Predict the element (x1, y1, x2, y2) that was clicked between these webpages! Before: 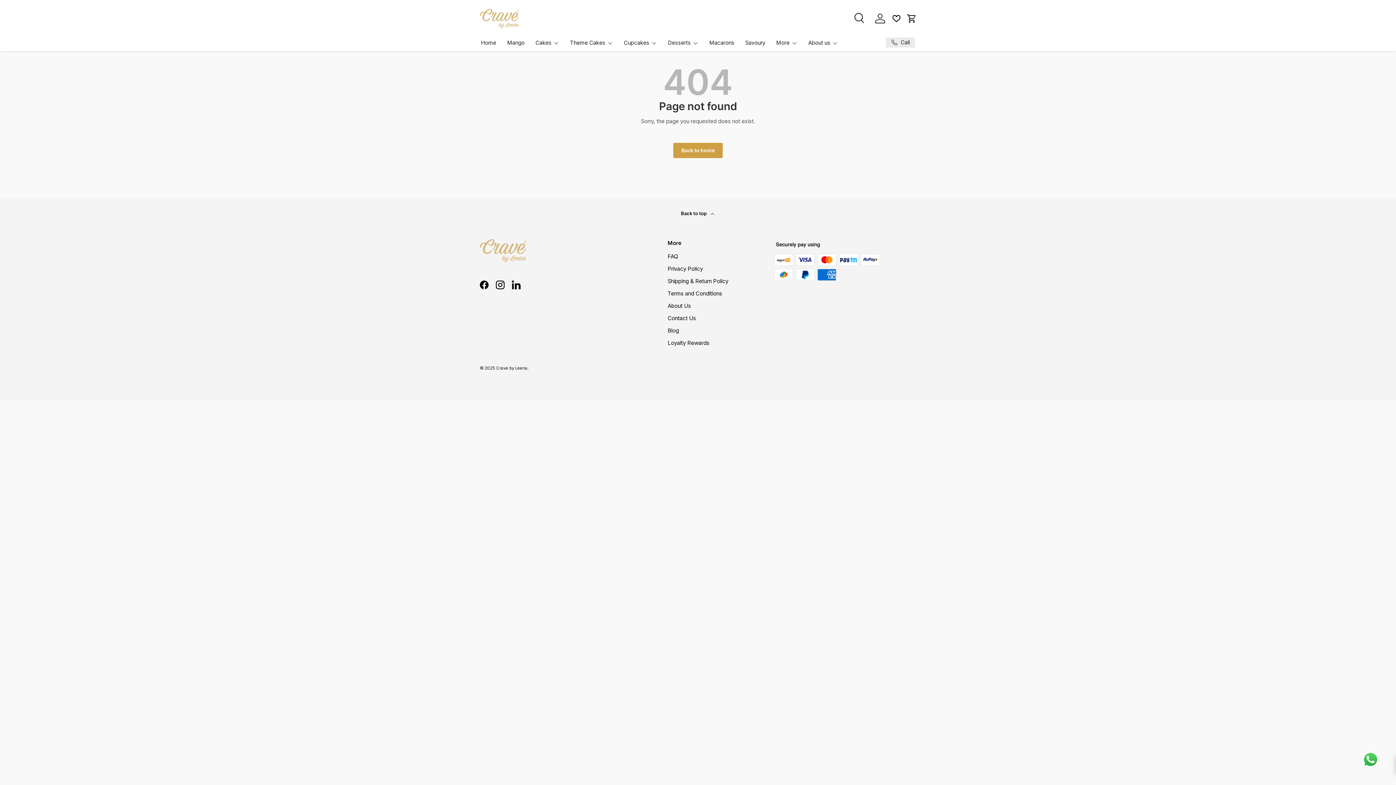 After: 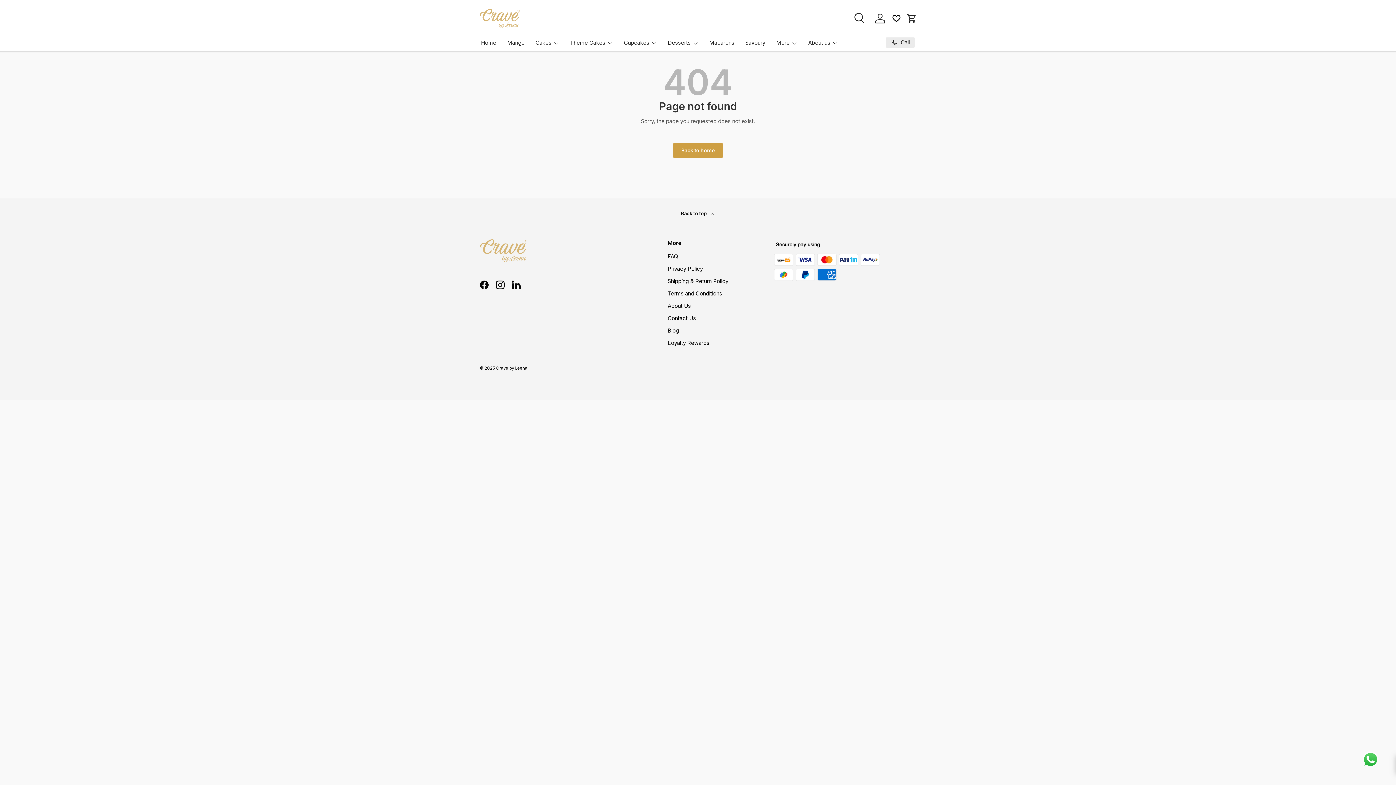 Action: bbox: (1362, 752, 1378, 768)